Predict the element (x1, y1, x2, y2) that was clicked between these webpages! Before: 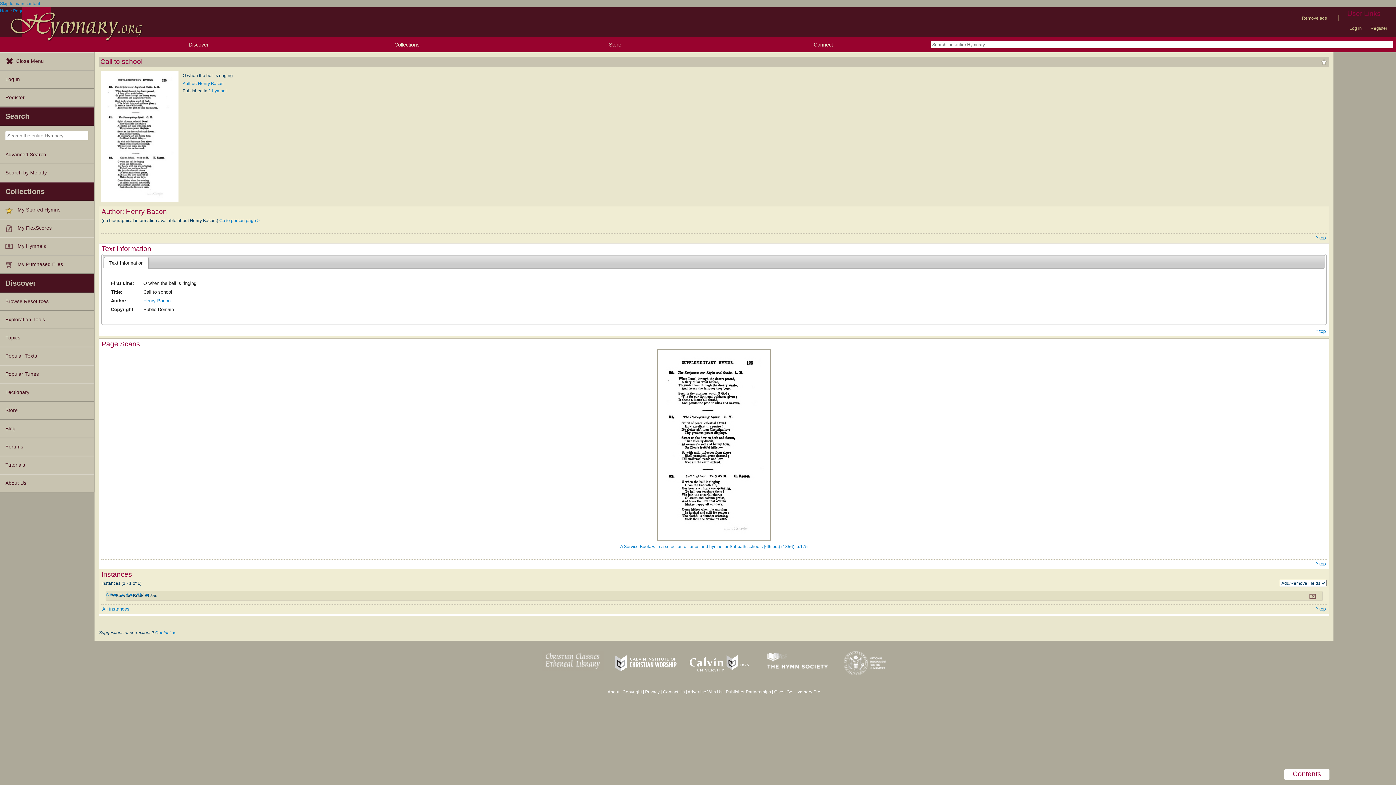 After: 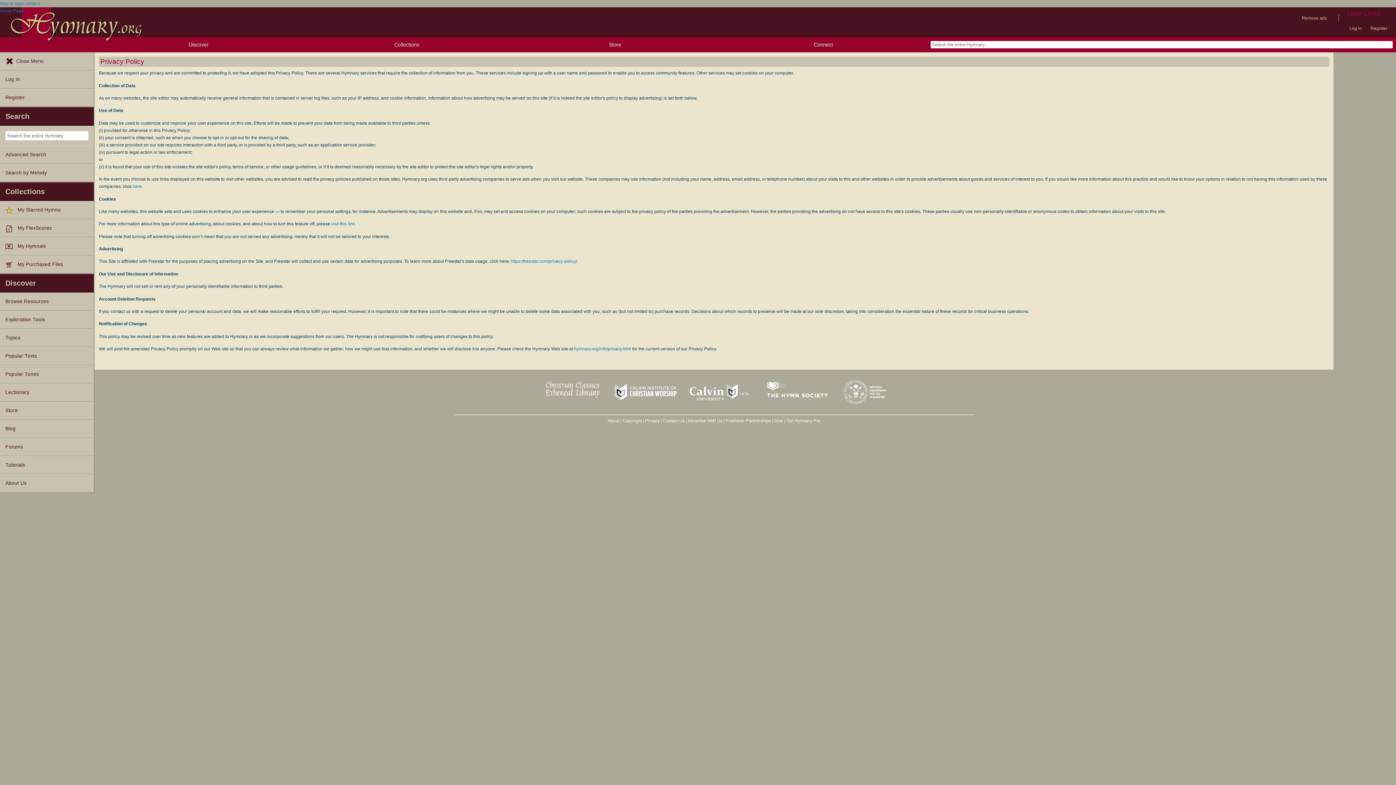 Action: label: Privacy bbox: (645, 689, 659, 695)